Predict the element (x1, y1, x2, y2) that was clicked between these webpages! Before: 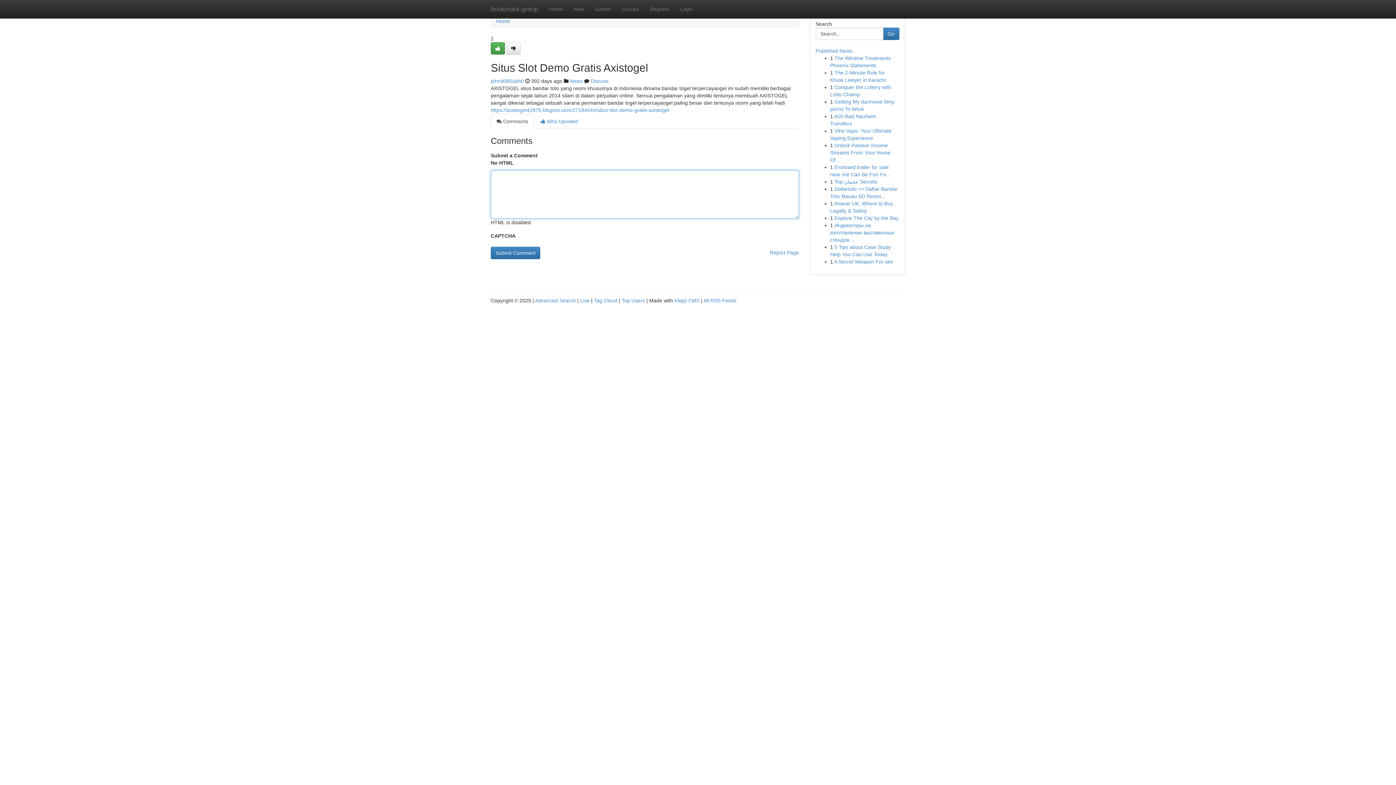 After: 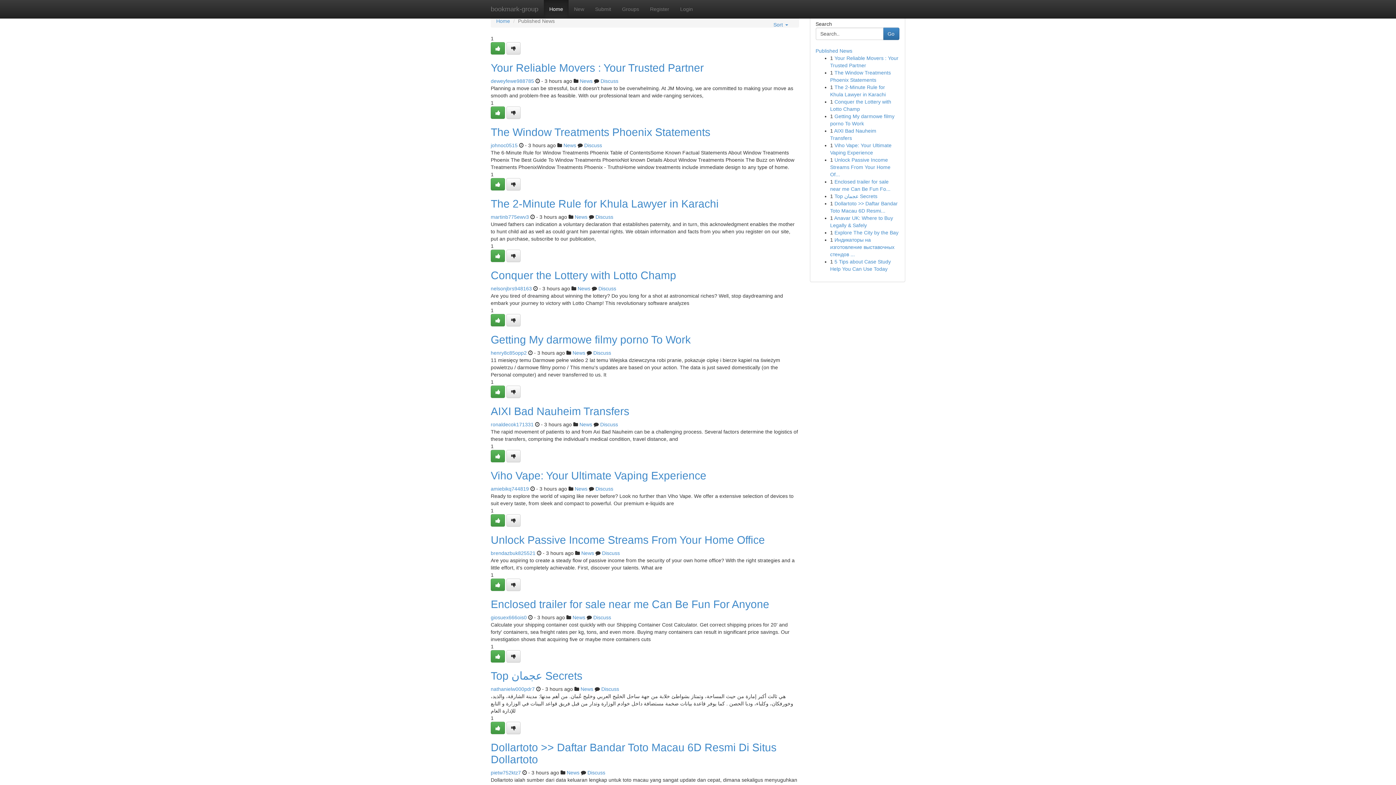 Action: bbox: (594, 297, 617, 303) label: Tag Cloud